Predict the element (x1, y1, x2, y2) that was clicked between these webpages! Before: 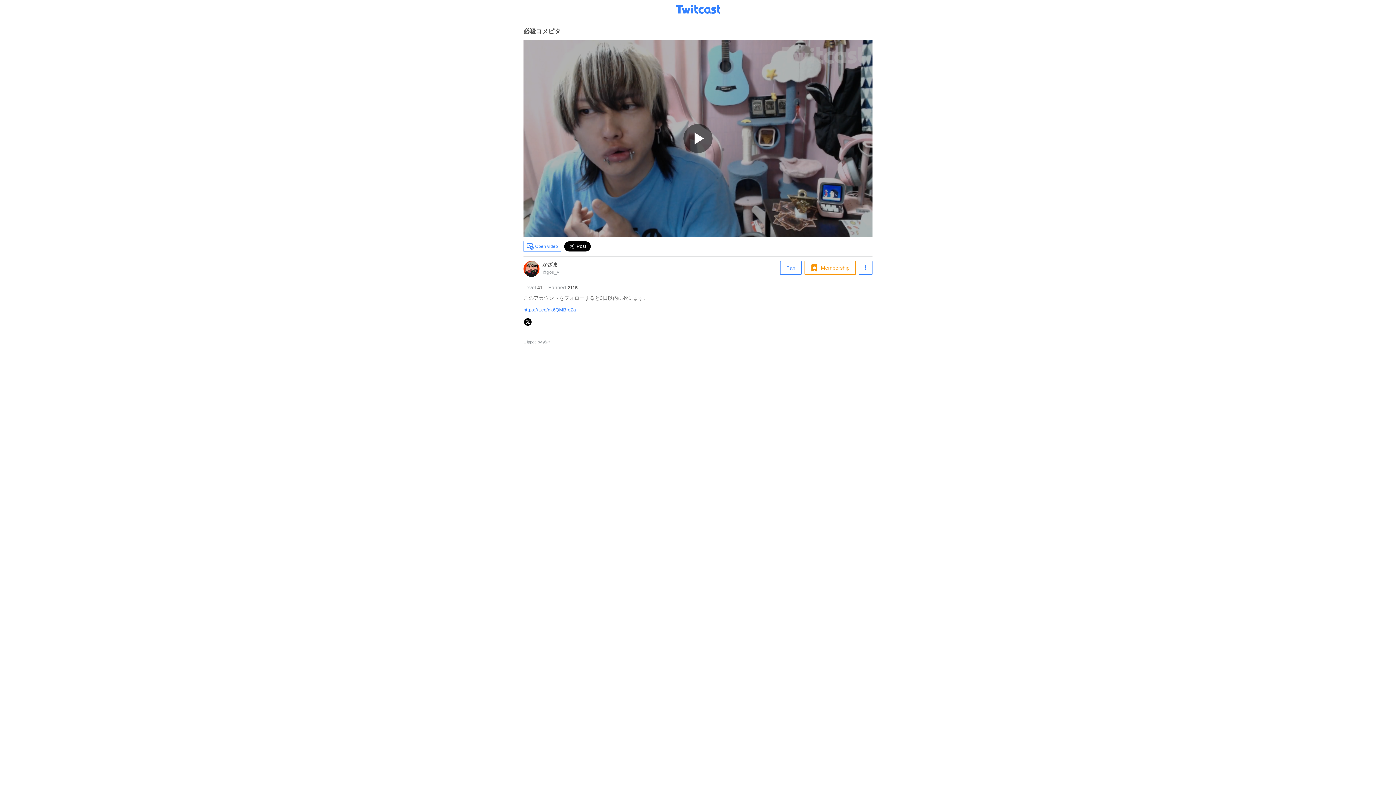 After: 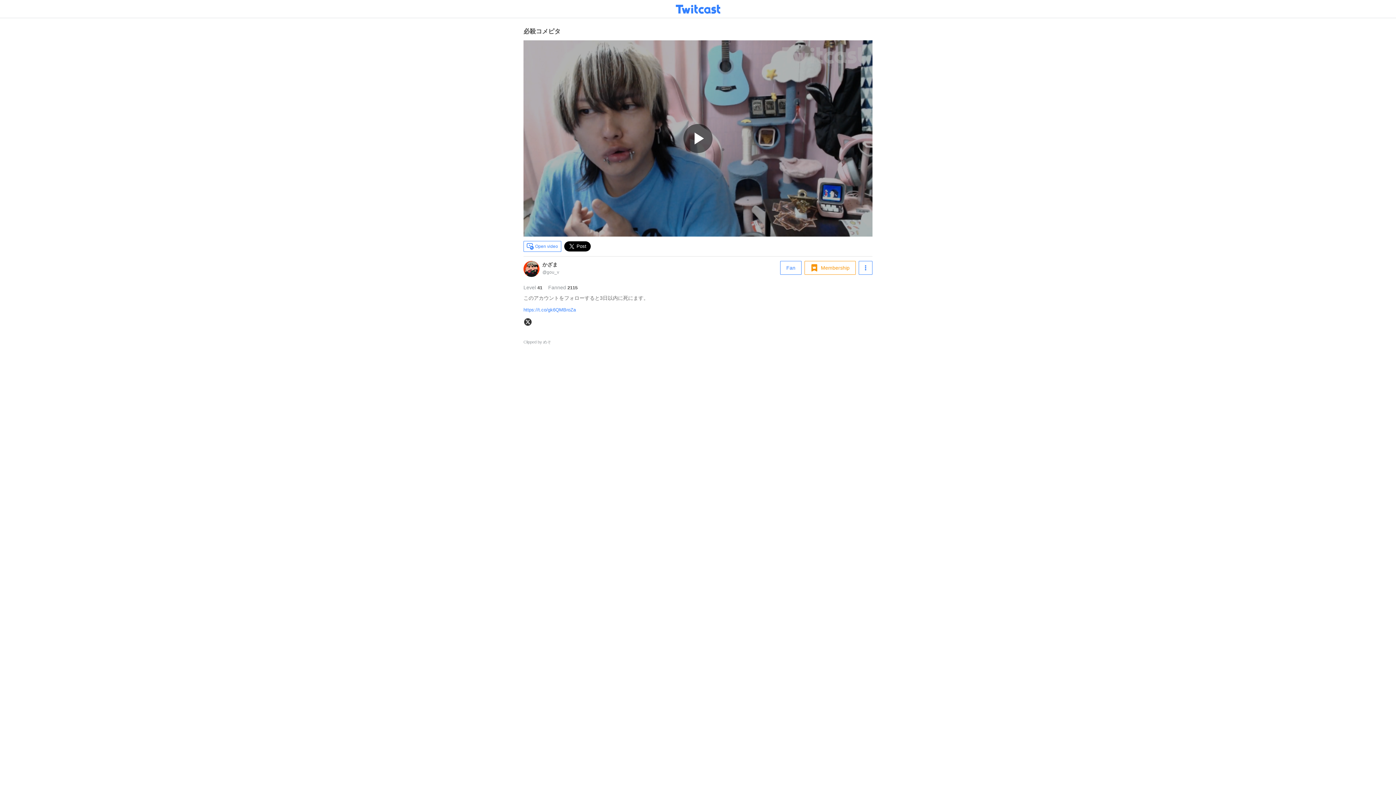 Action: bbox: (523, 322, 532, 327)